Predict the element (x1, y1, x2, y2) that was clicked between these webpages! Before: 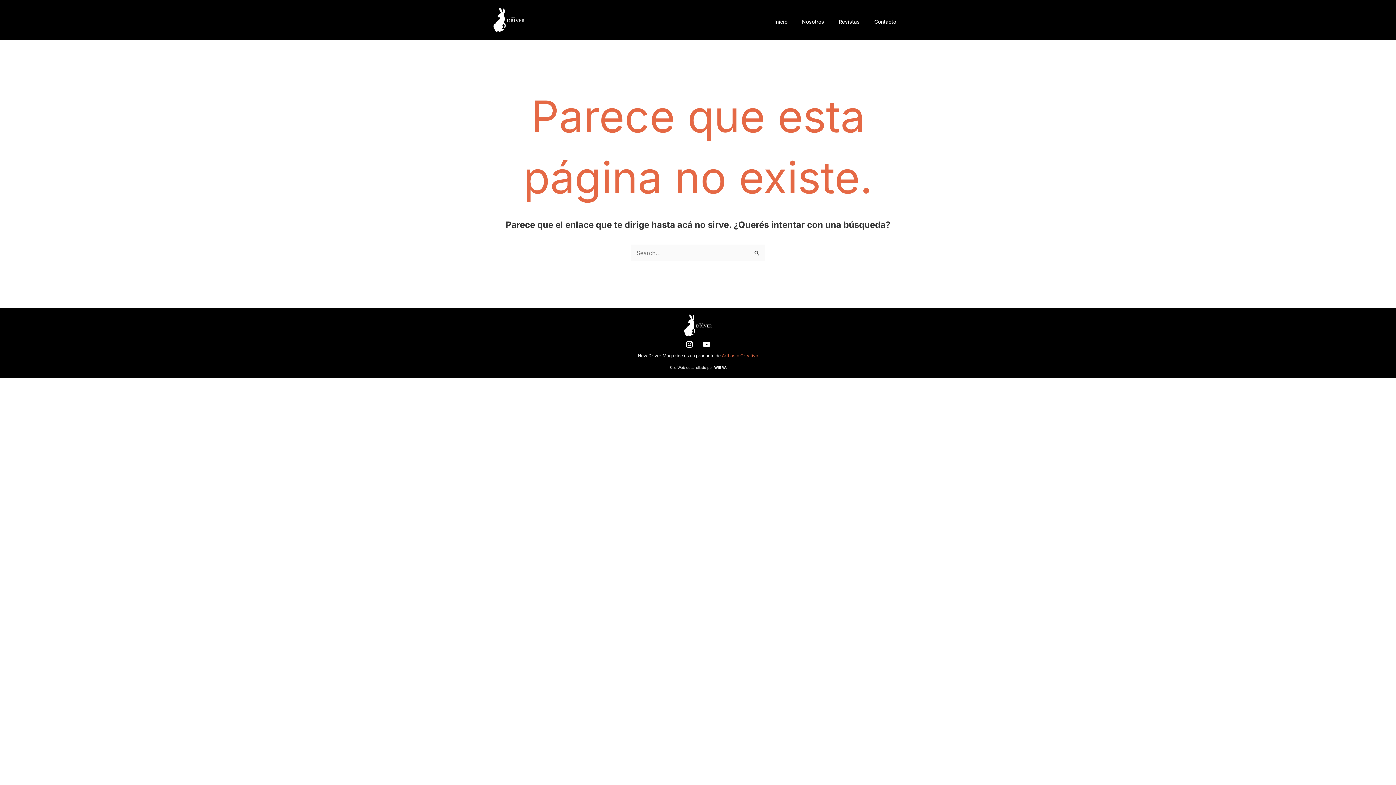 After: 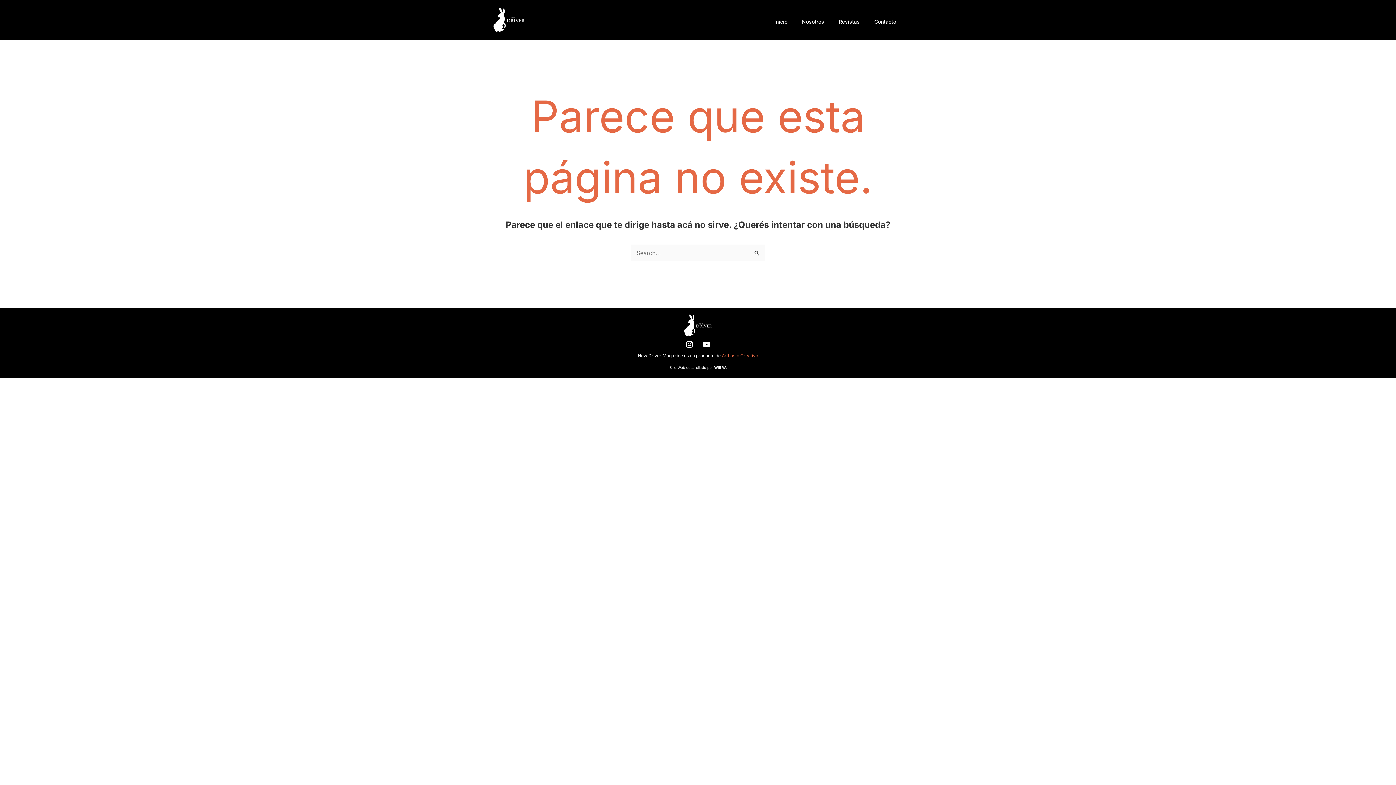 Action: bbox: (722, 353, 758, 358) label: Artbusto Creativo